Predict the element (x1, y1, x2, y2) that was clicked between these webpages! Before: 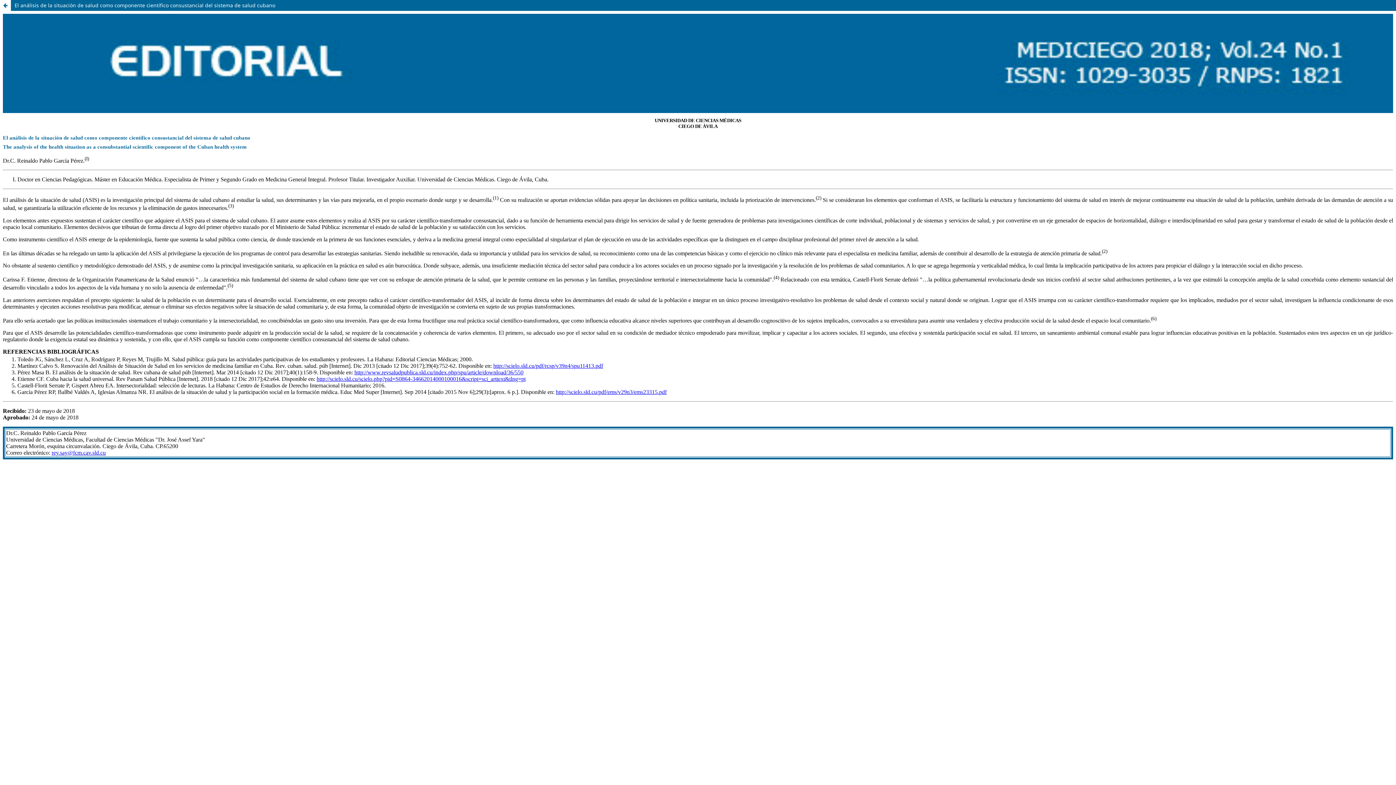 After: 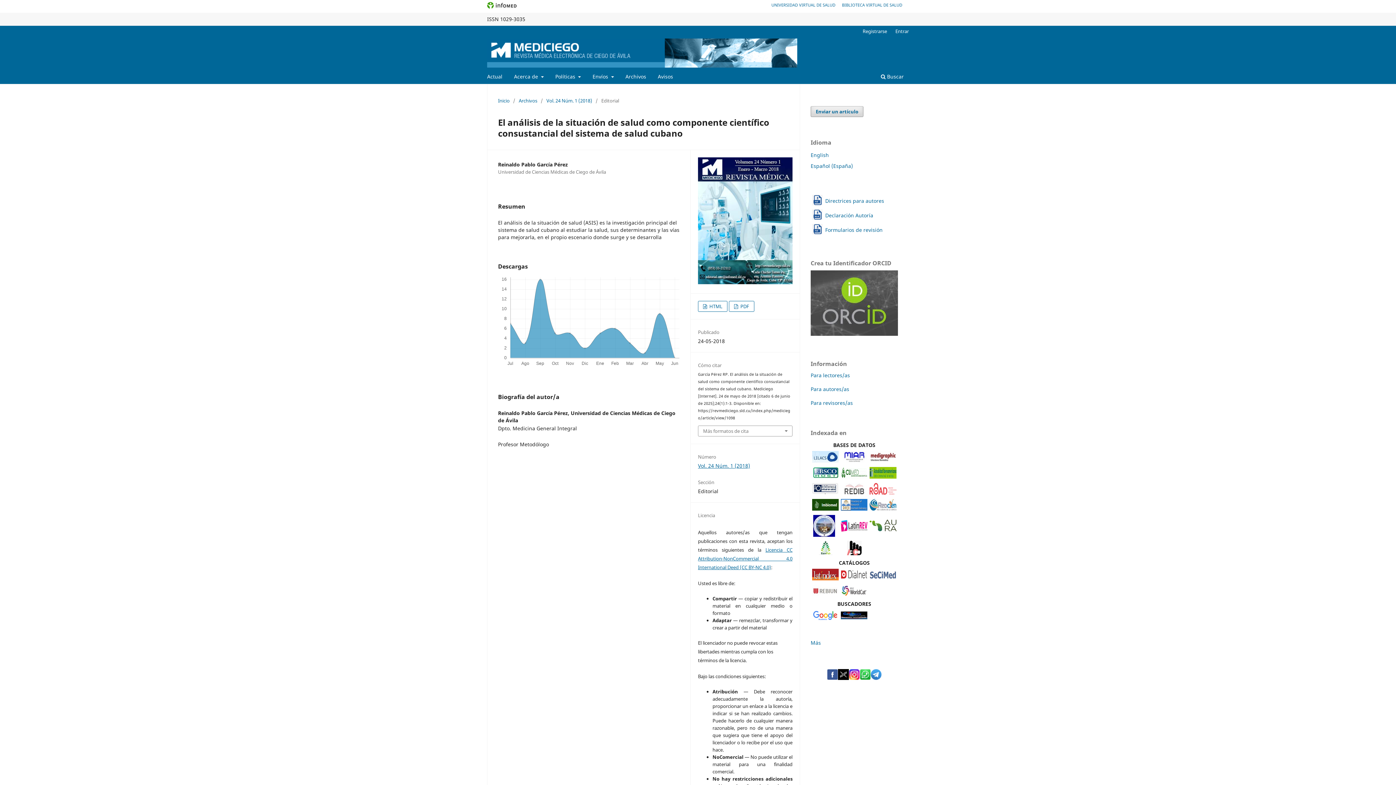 Action: label: El análisis de la situación de salud como componente científico consustancial del sistema de salud cubano bbox: (0, 0, 1396, 10)